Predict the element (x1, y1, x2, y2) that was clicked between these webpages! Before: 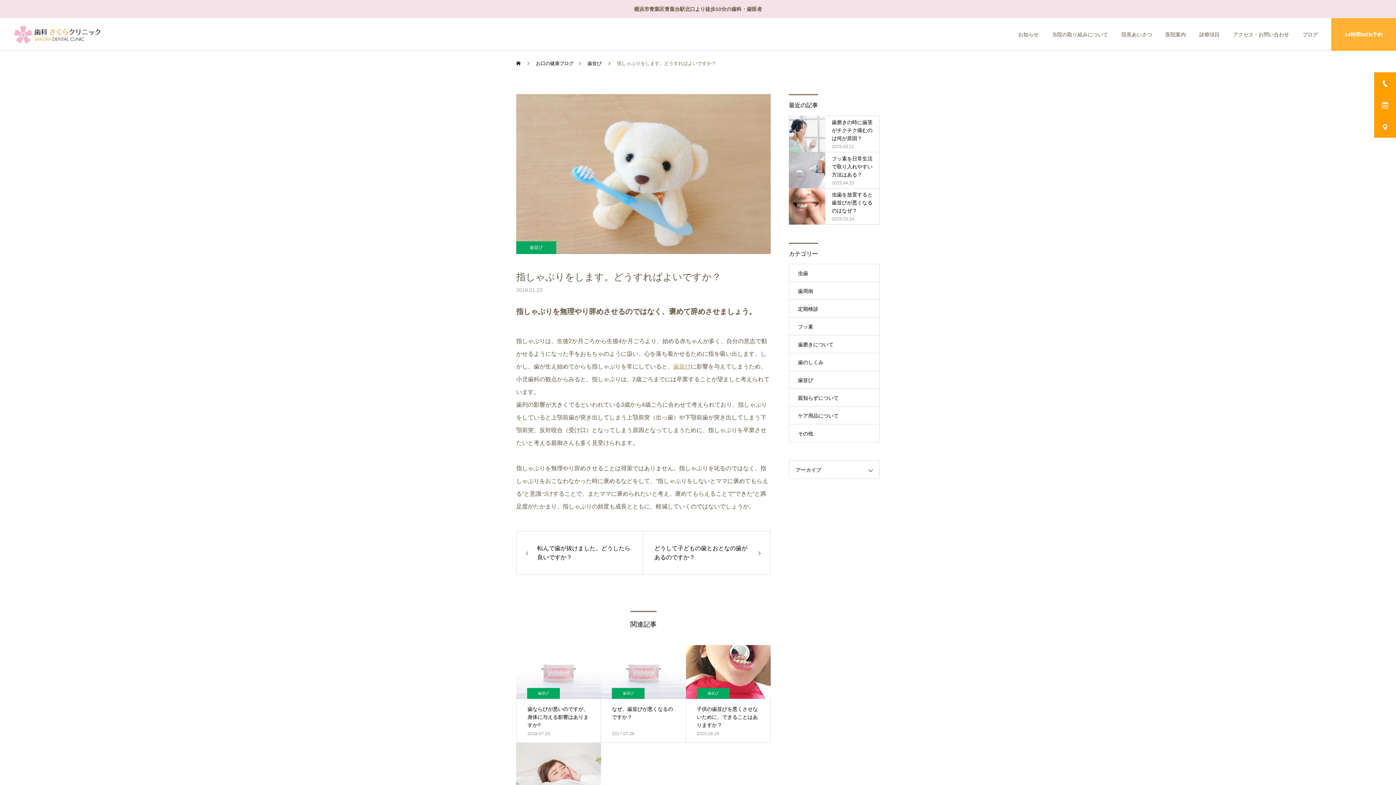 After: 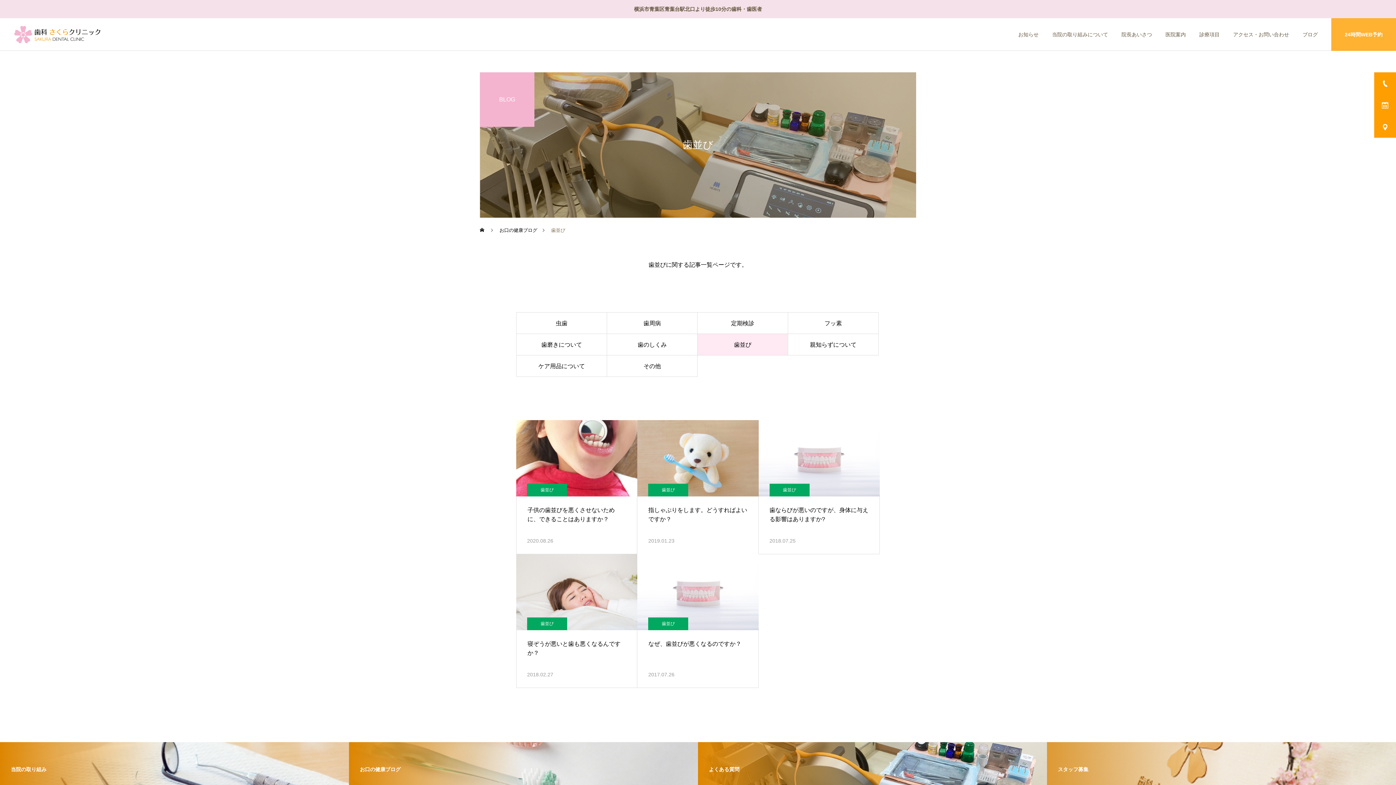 Action: label: 歯並び bbox: (789, 370, 880, 389)